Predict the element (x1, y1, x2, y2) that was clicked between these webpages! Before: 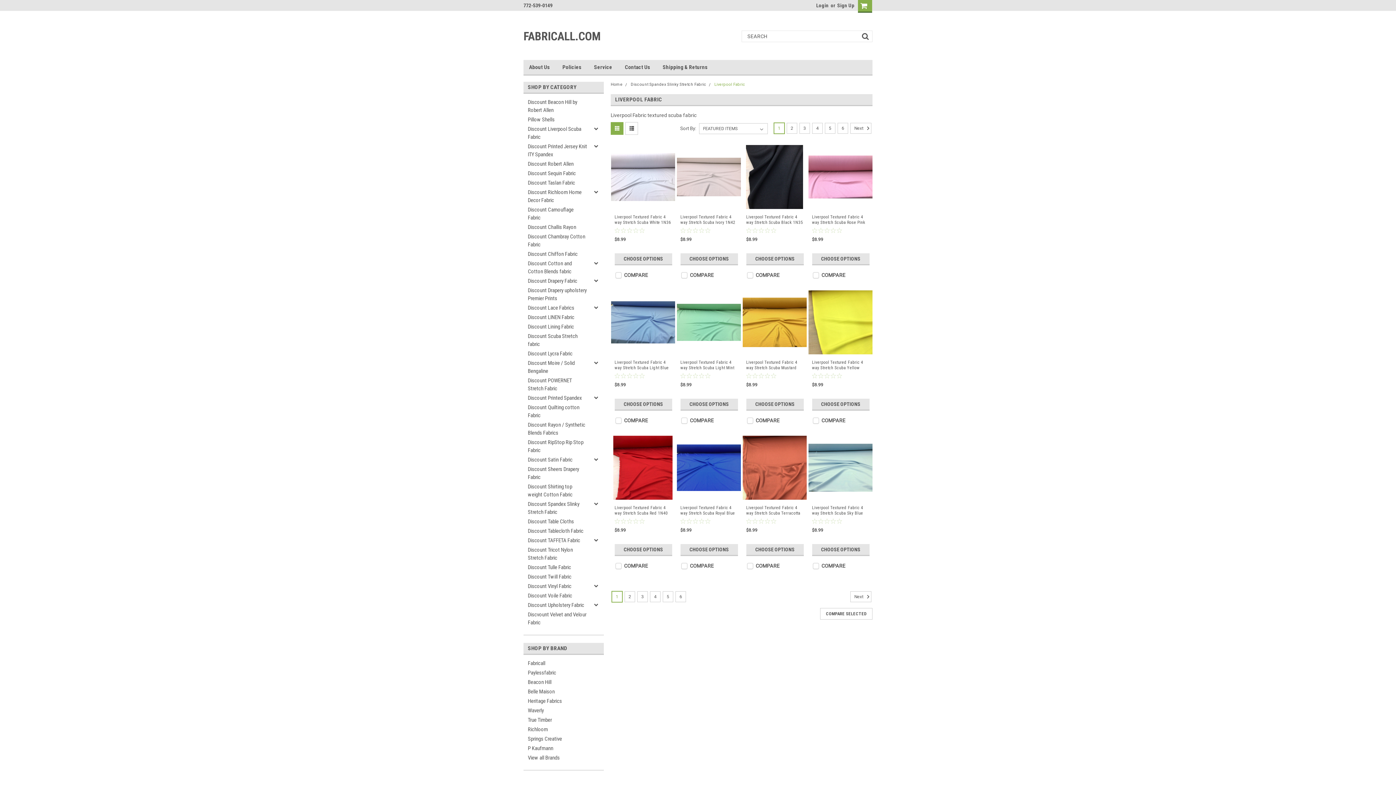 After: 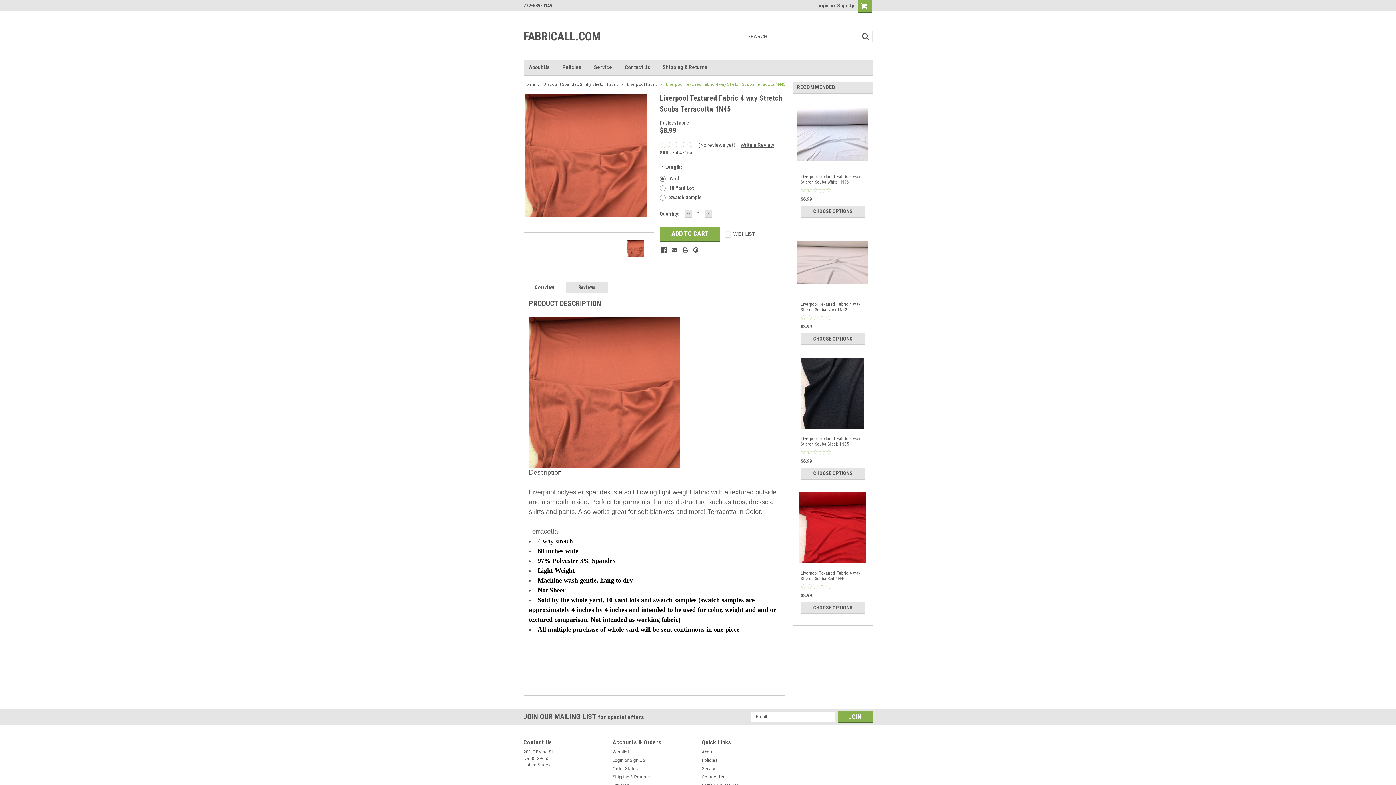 Action: label: Liverpool Textured Fabric 4 way Stretch Scuba Terracotta 1N45 bbox: (746, 505, 803, 516)